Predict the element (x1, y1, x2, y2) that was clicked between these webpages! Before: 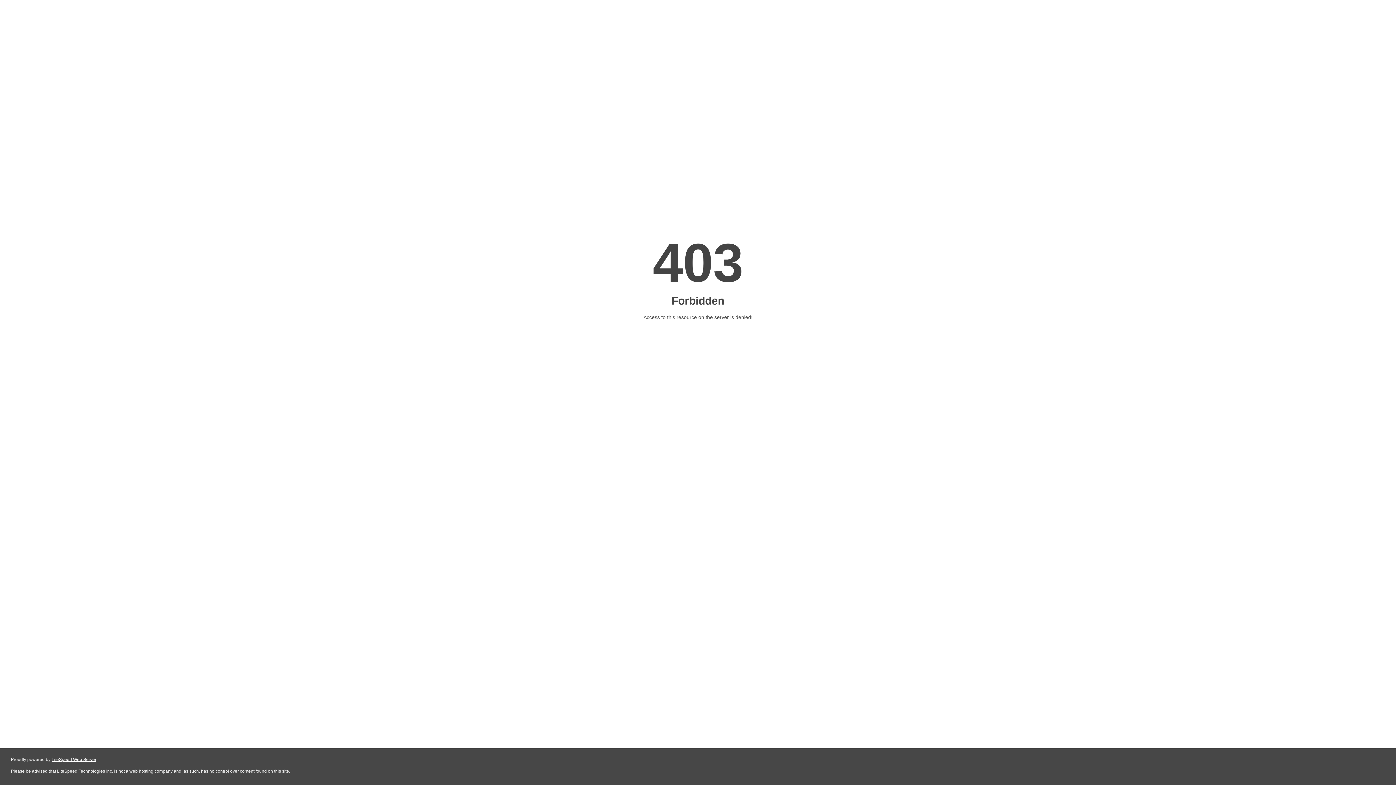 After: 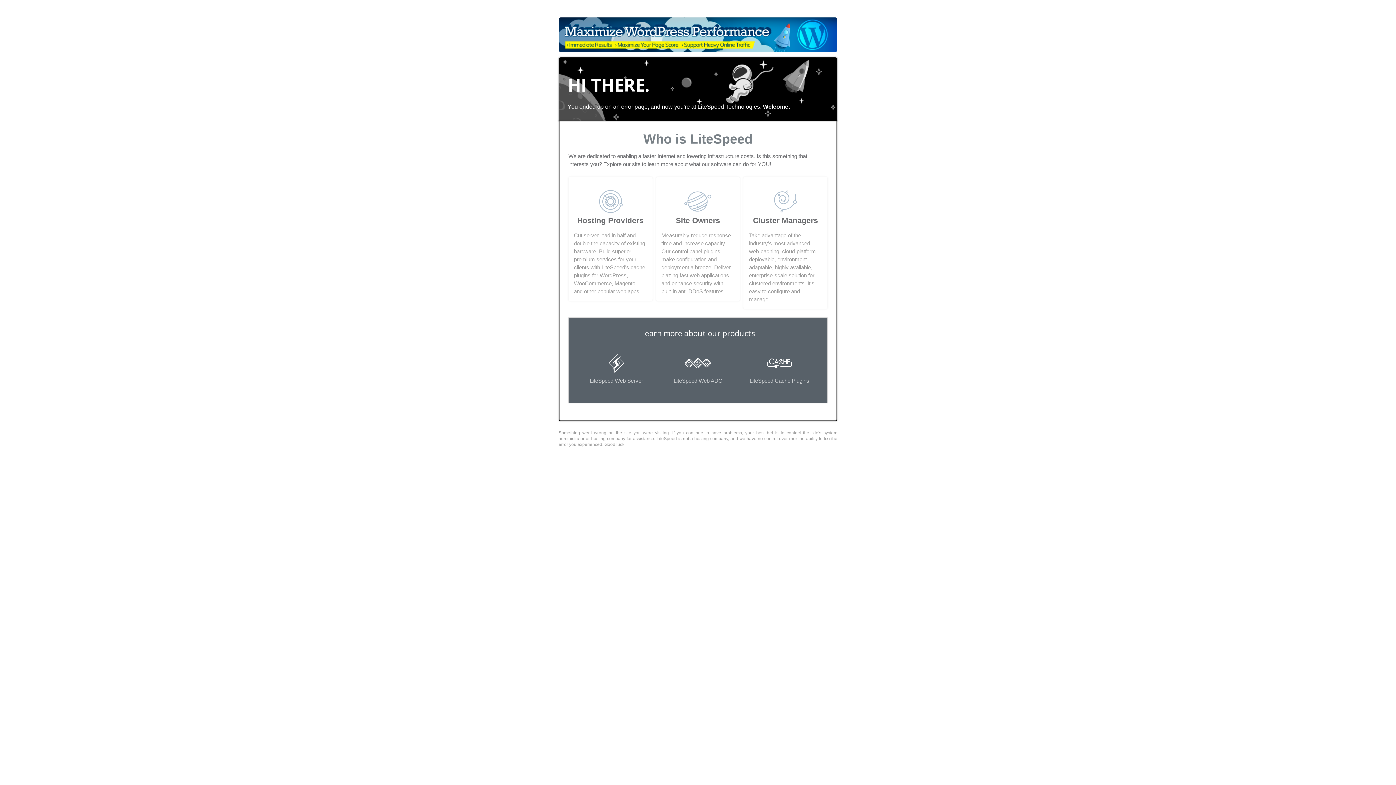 Action: label: LiteSpeed Web Server bbox: (51, 757, 96, 762)